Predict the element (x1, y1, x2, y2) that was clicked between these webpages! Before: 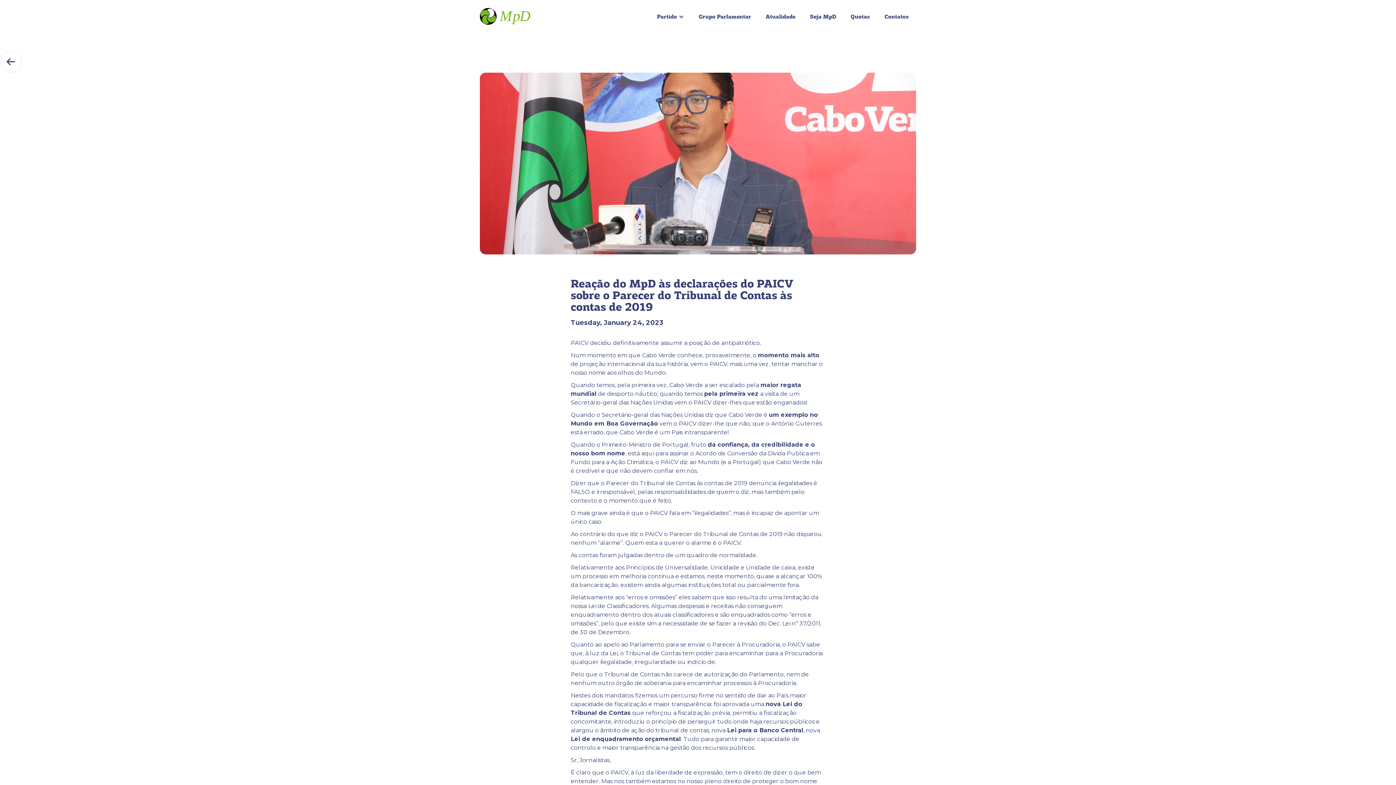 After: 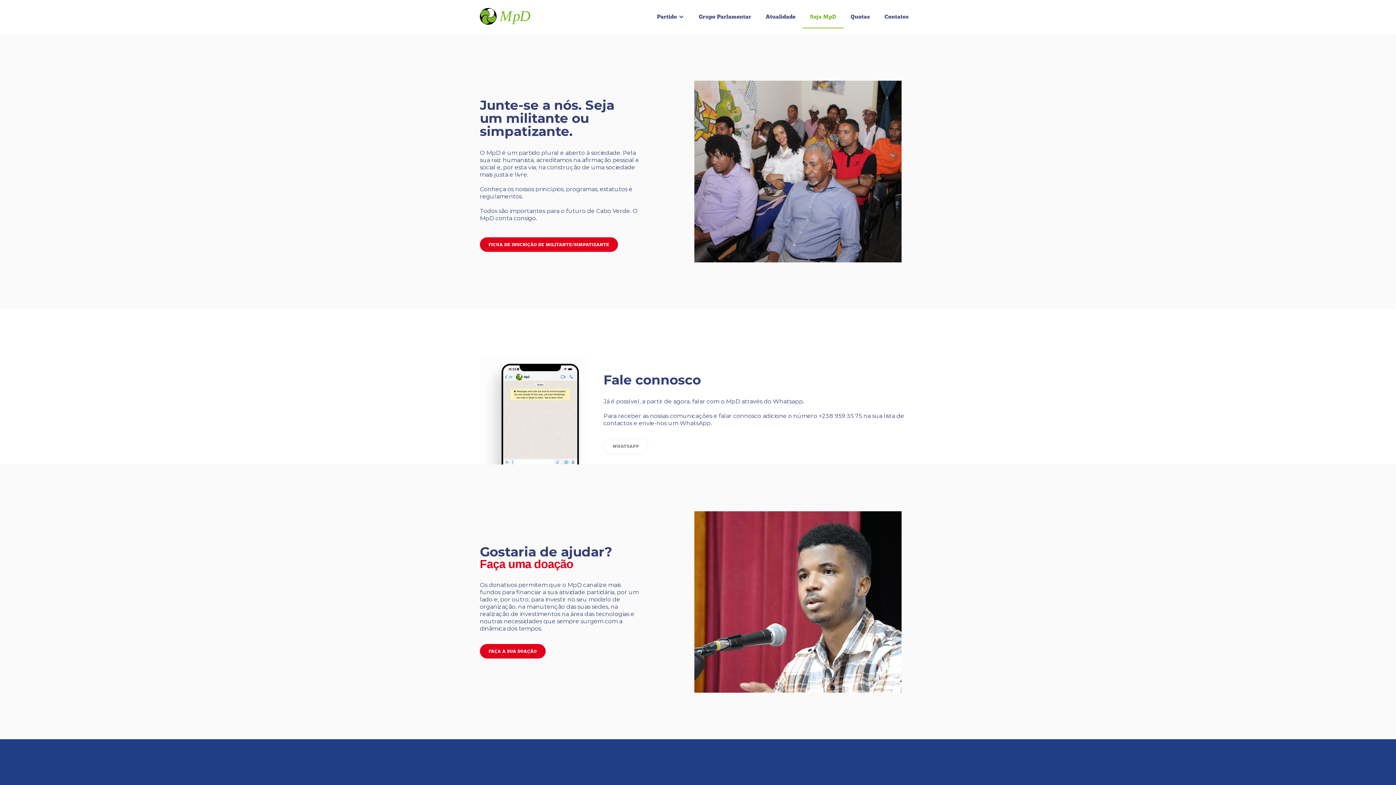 Action: label: Seja MpD bbox: (802, 5, 843, 27)